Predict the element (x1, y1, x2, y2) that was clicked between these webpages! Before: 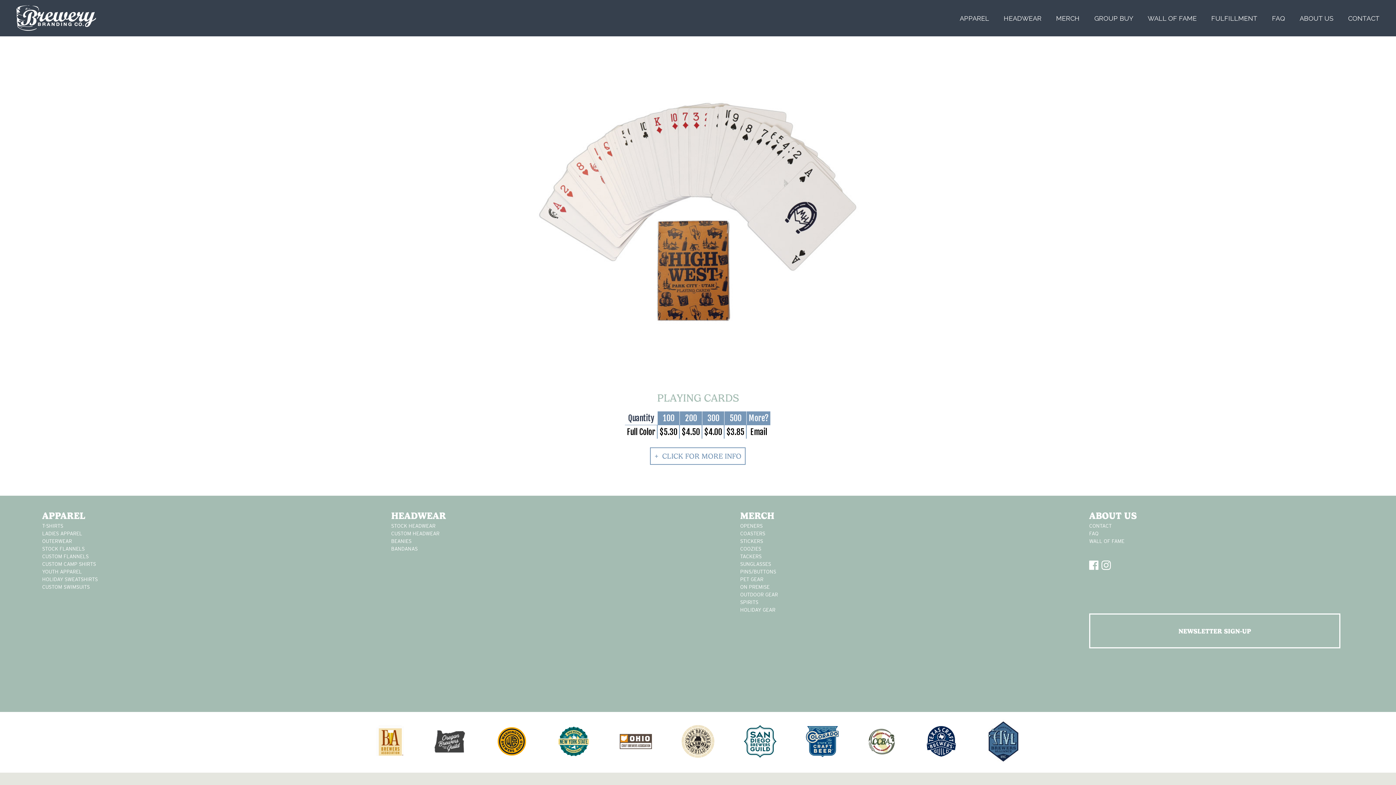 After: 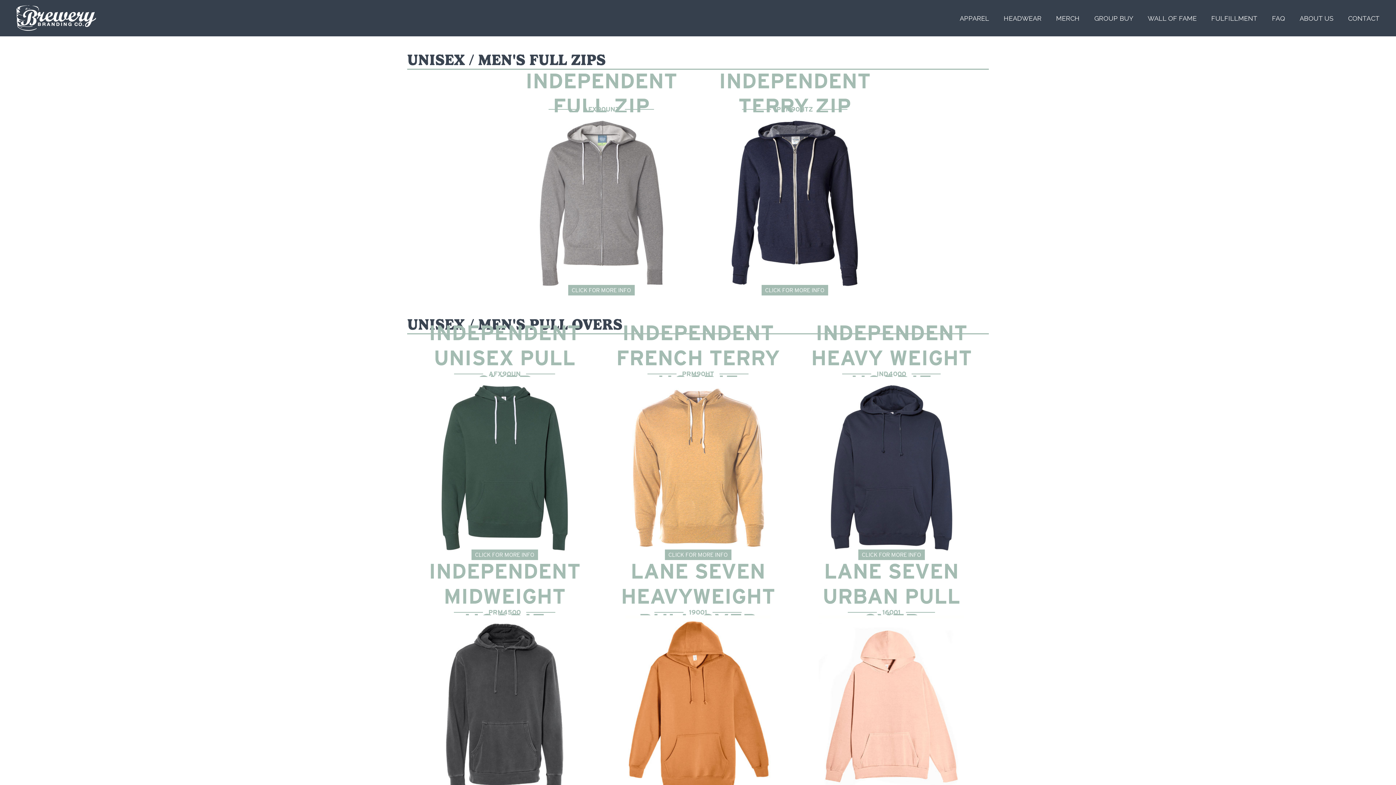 Action: bbox: (42, 538, 72, 544) label: OUTERWEAR